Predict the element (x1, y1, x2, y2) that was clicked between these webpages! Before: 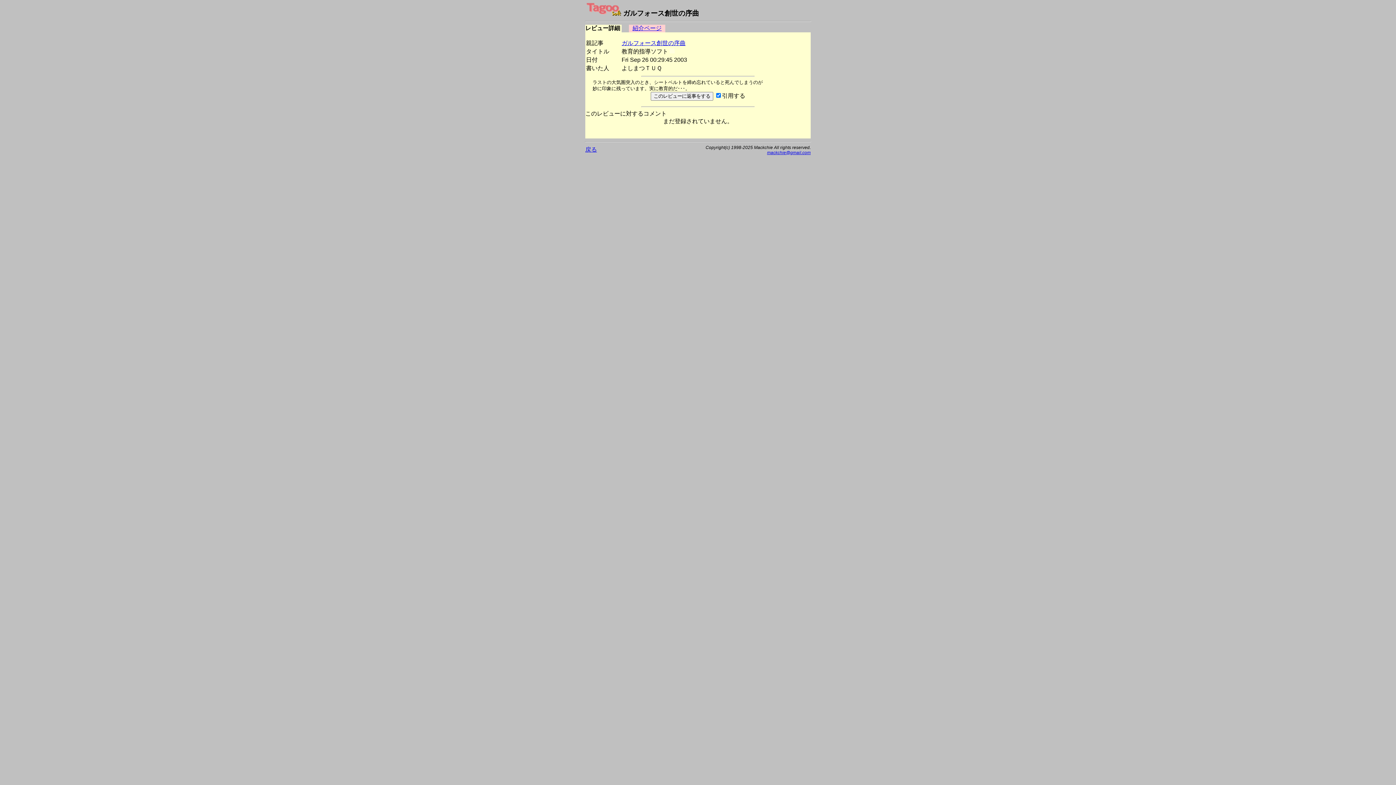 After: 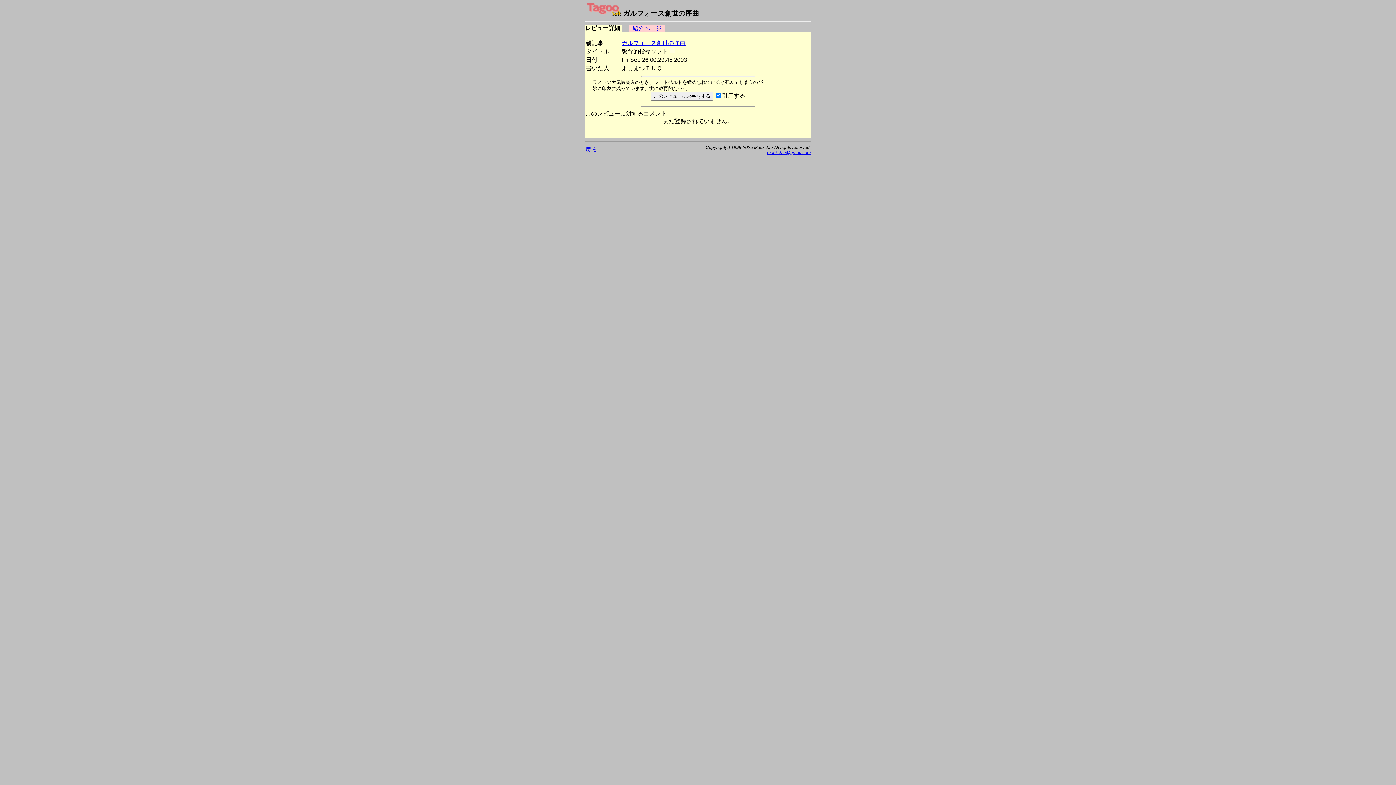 Action: label: mackchie@gmail.com bbox: (767, 150, 810, 155)